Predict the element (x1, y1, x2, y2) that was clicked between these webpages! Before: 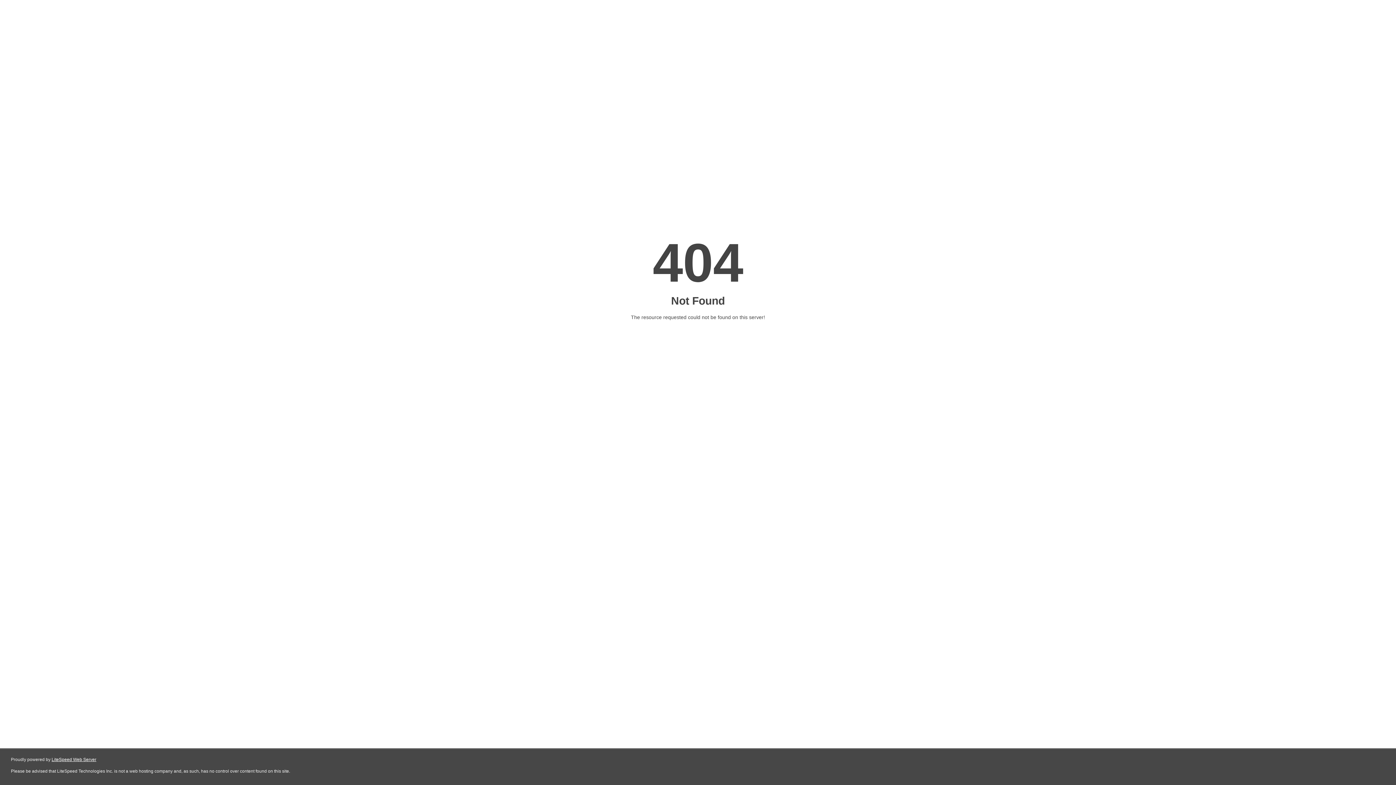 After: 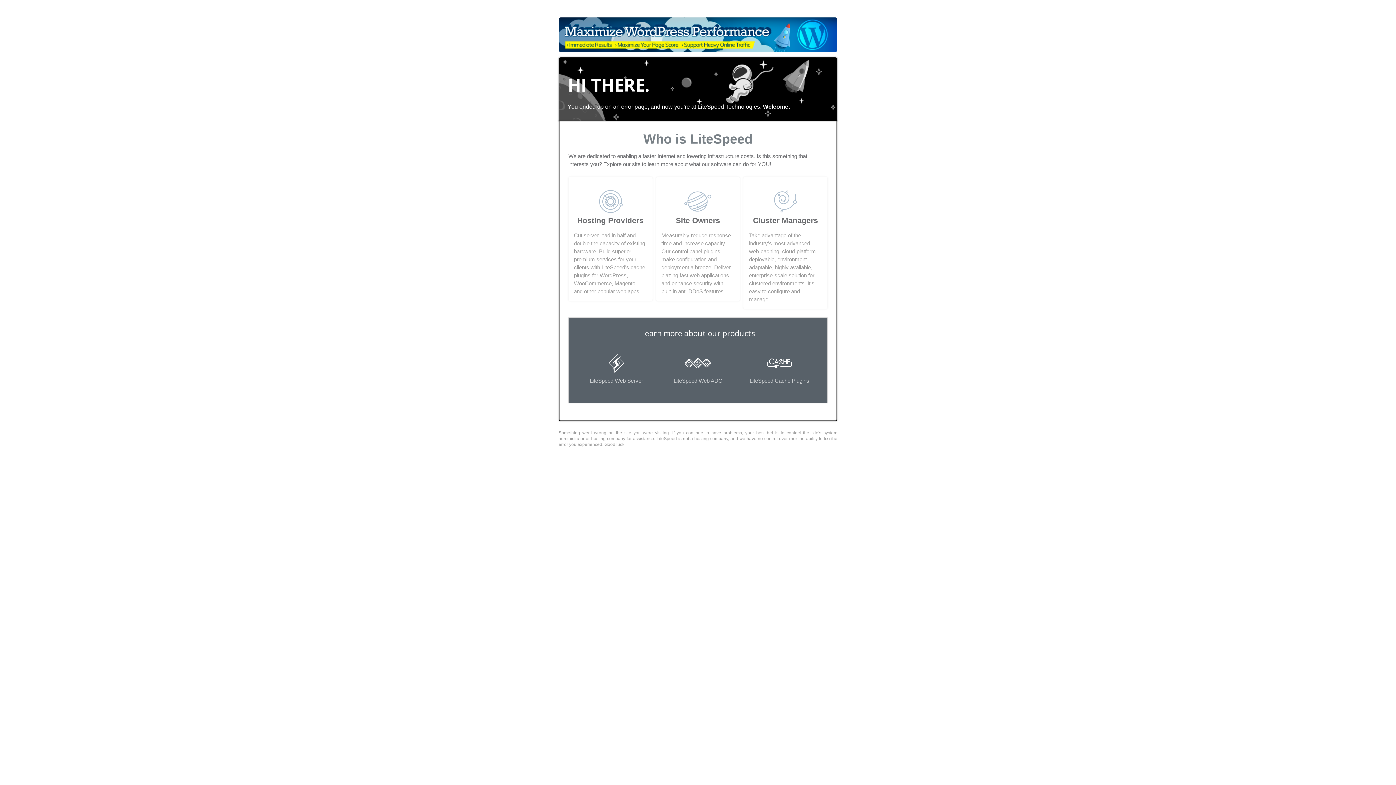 Action: label: LiteSpeed Web Server bbox: (51, 757, 96, 762)